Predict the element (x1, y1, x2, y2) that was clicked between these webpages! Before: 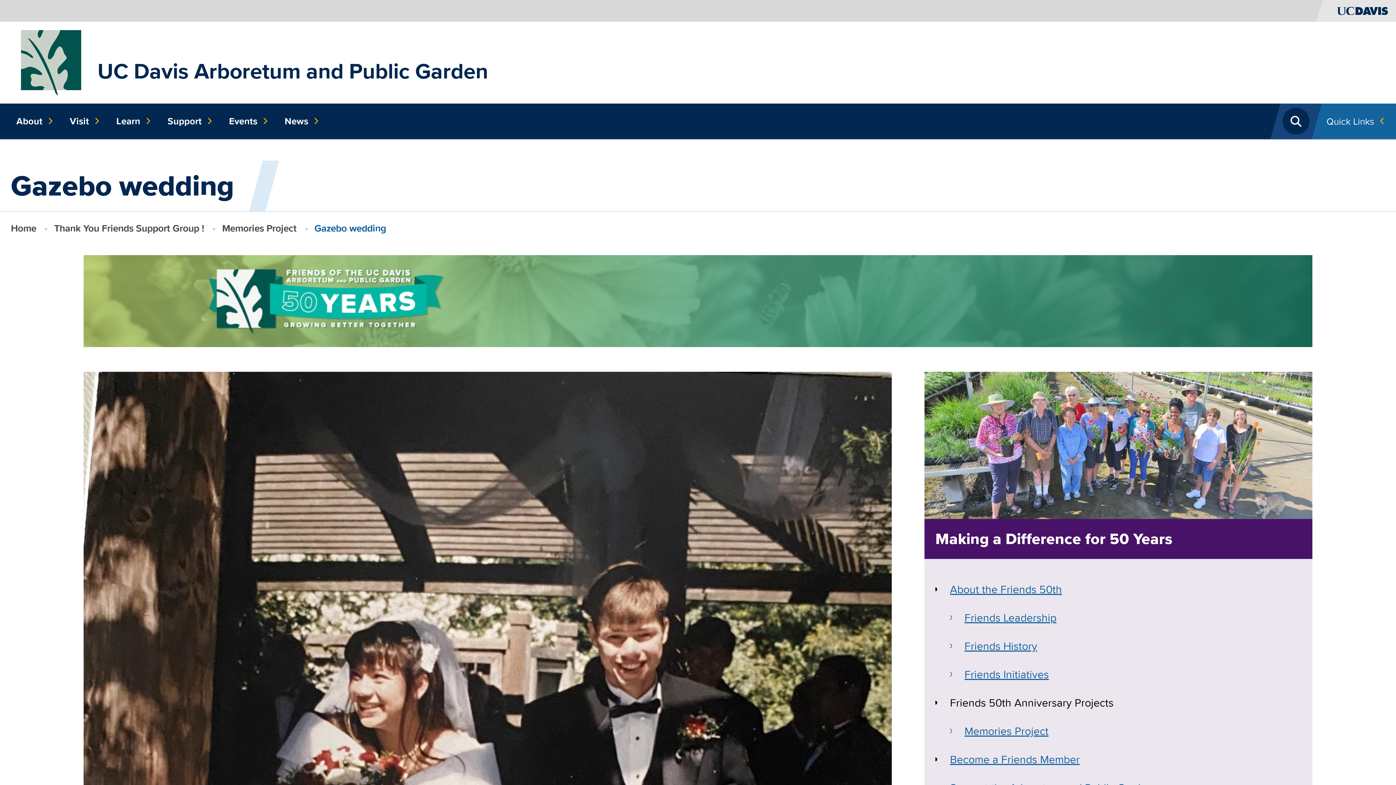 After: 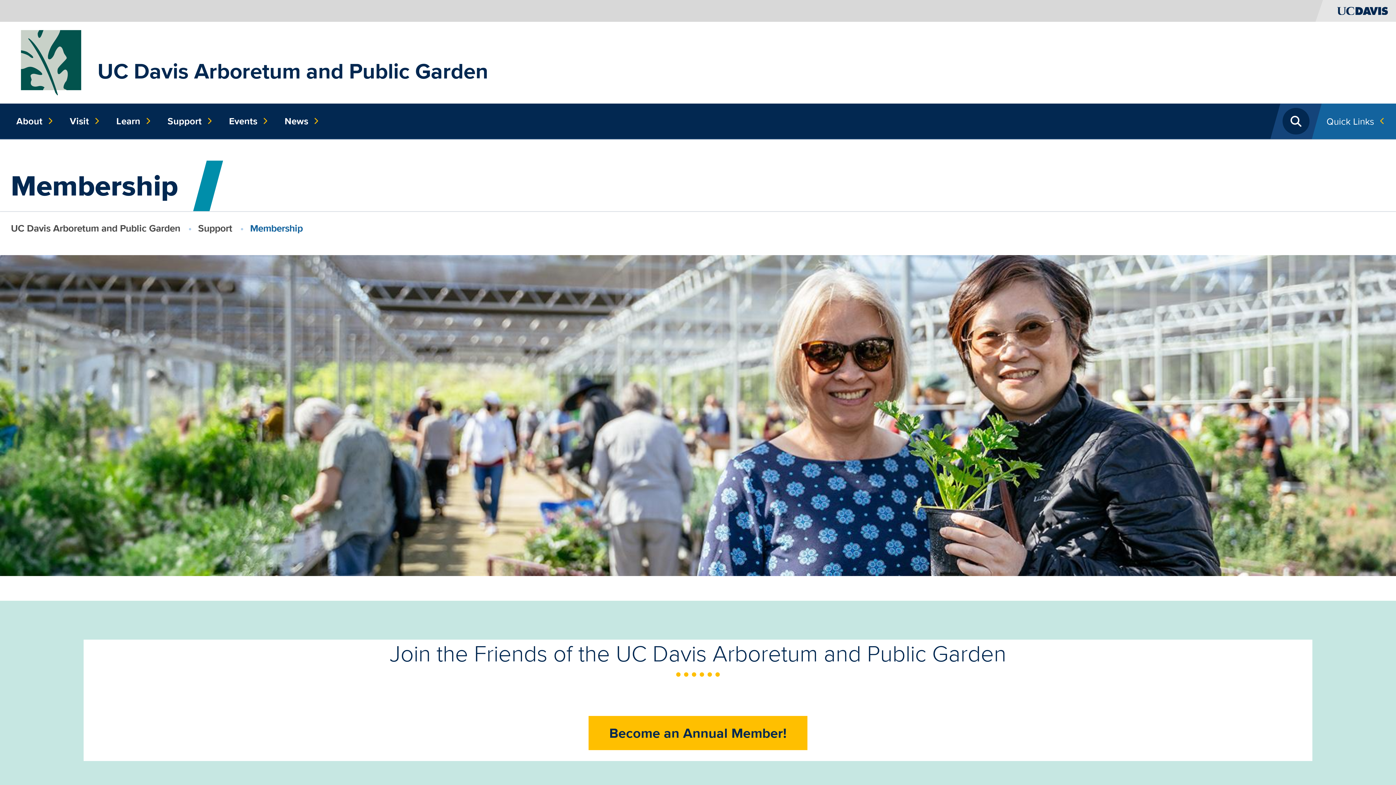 Action: bbox: (950, 752, 1080, 767) label: Become a Friends Member